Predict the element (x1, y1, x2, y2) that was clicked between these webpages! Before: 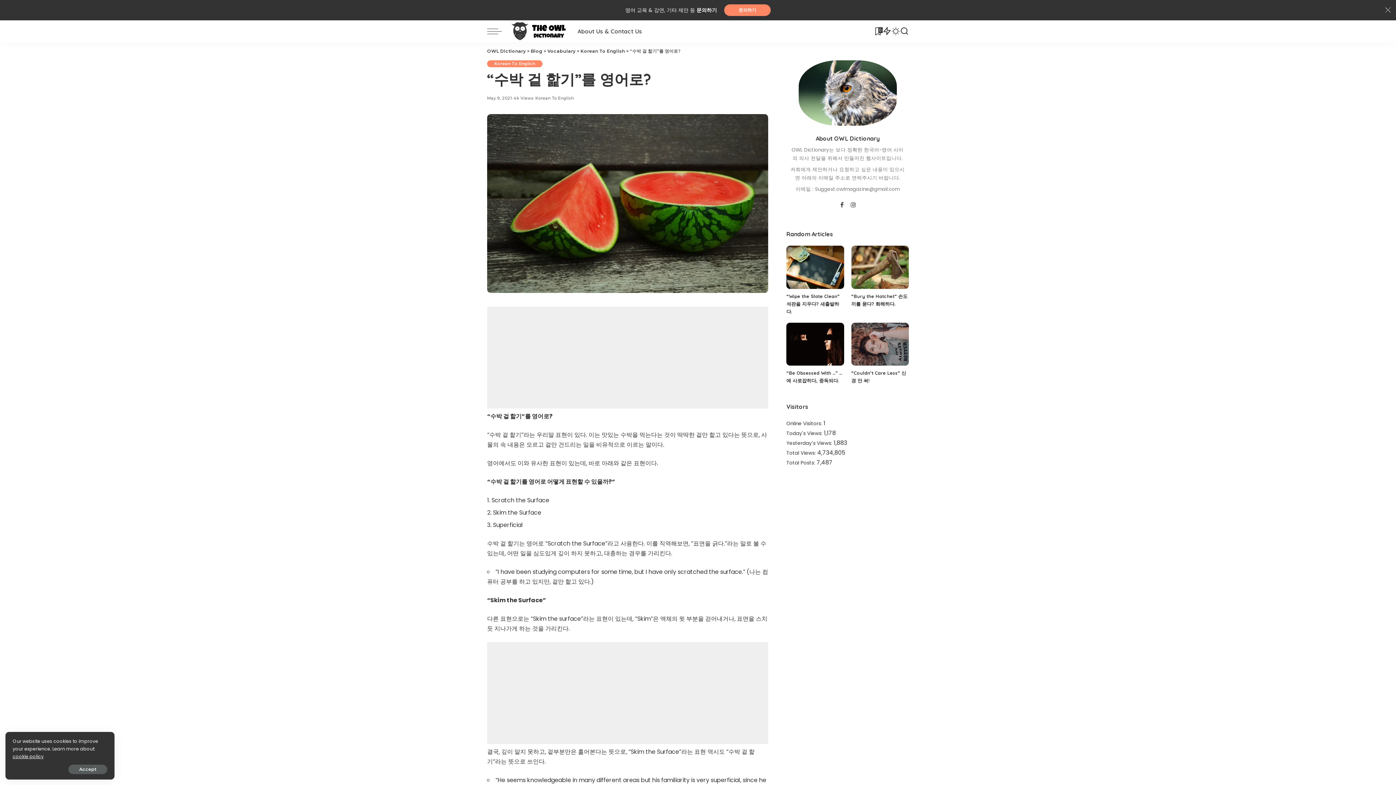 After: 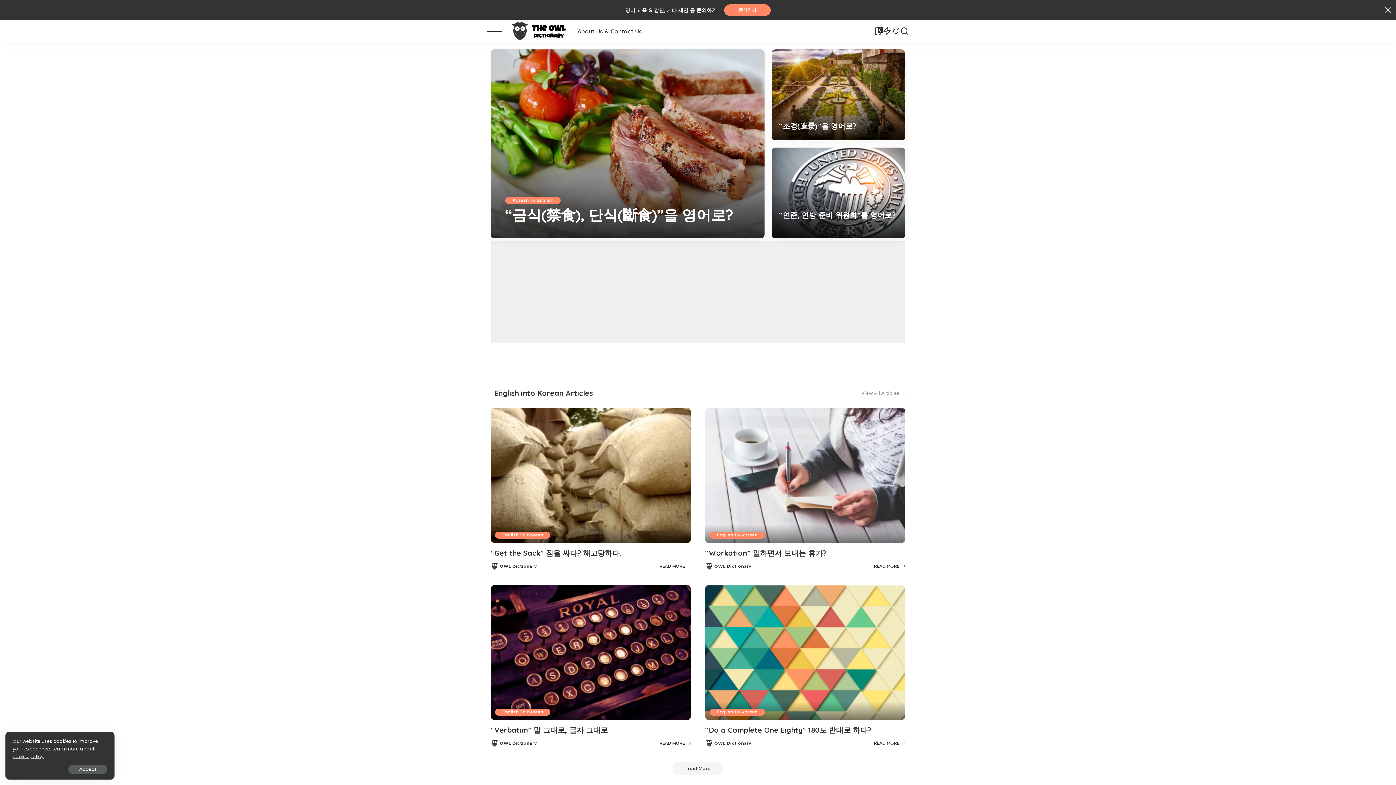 Action: bbox: (509, 20, 566, 42)